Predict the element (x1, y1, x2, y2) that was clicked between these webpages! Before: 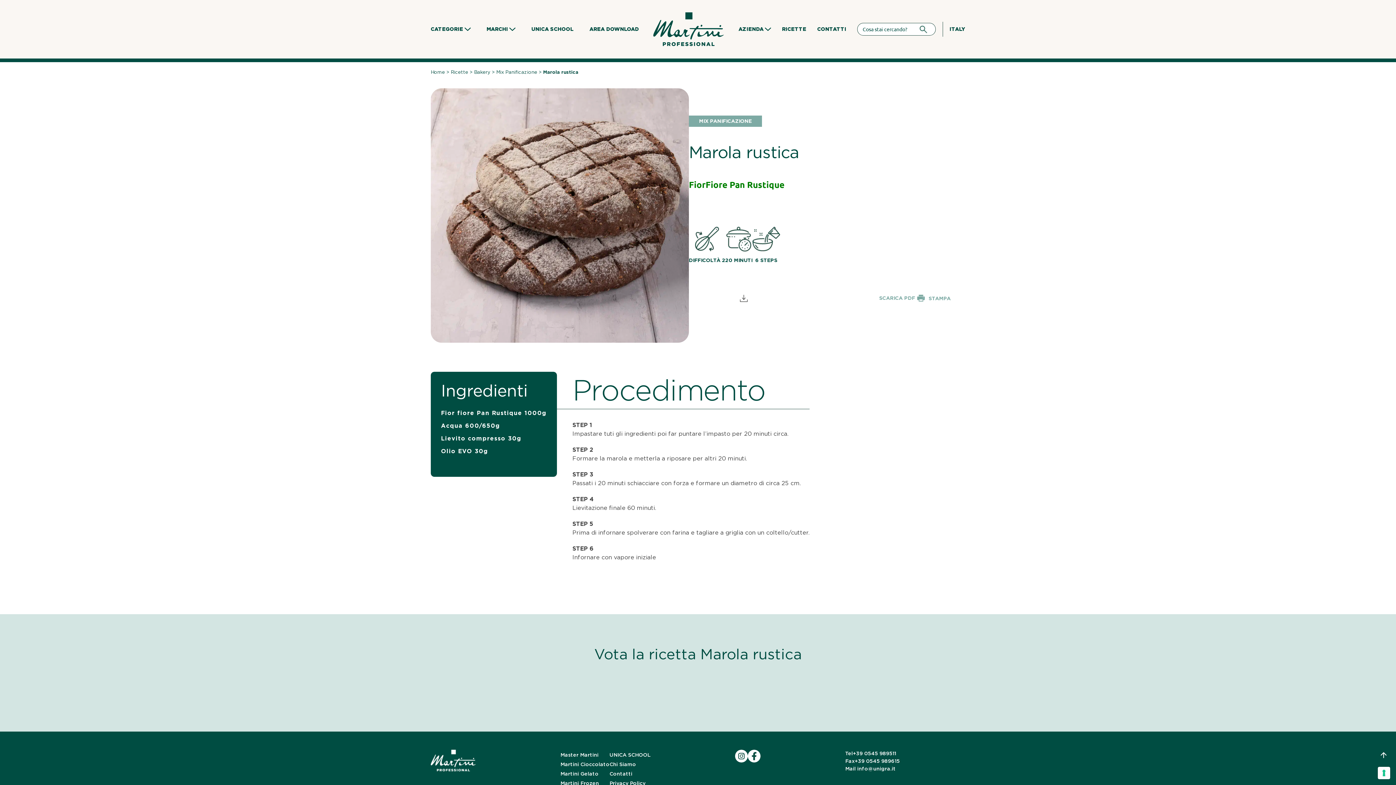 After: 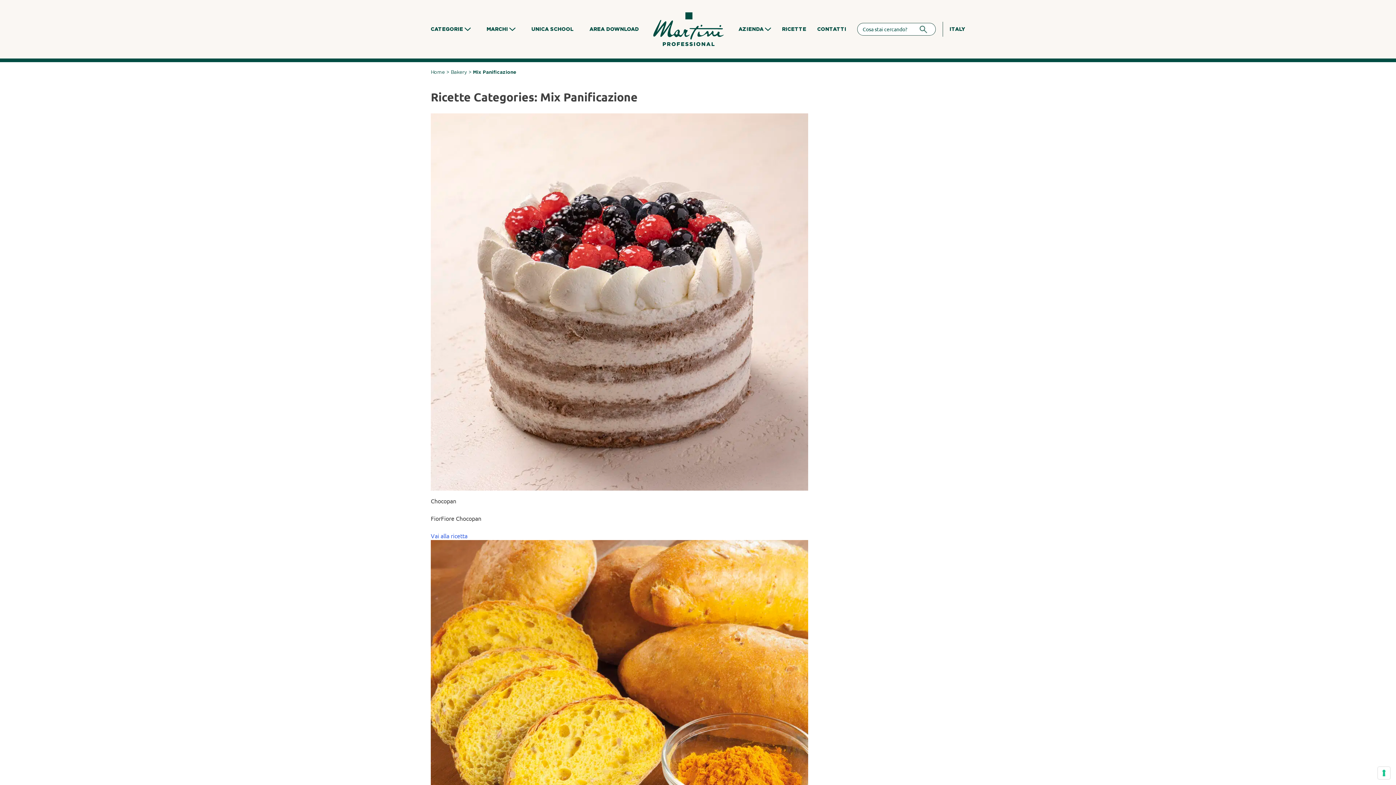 Action: bbox: (496, 69, 537, 74) label: Mix Panificazione